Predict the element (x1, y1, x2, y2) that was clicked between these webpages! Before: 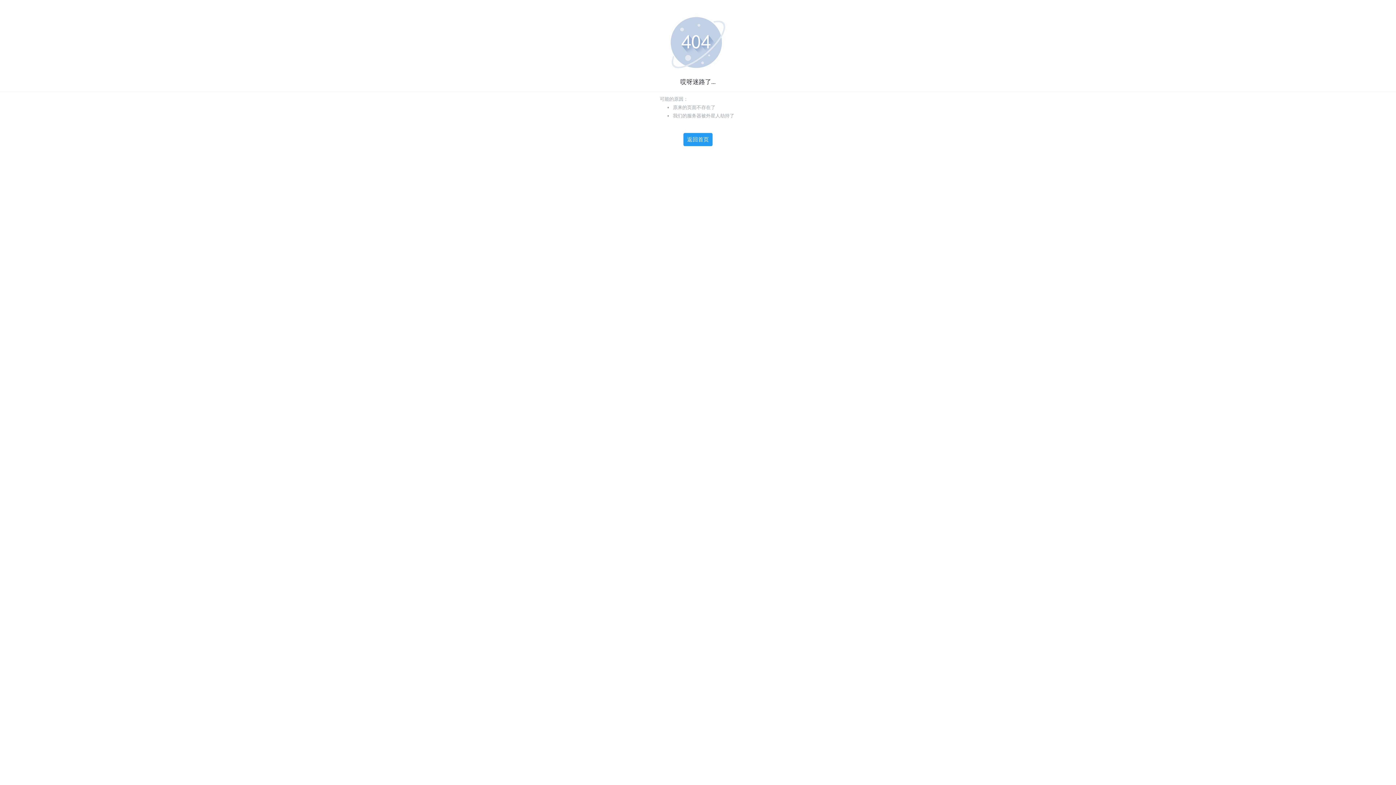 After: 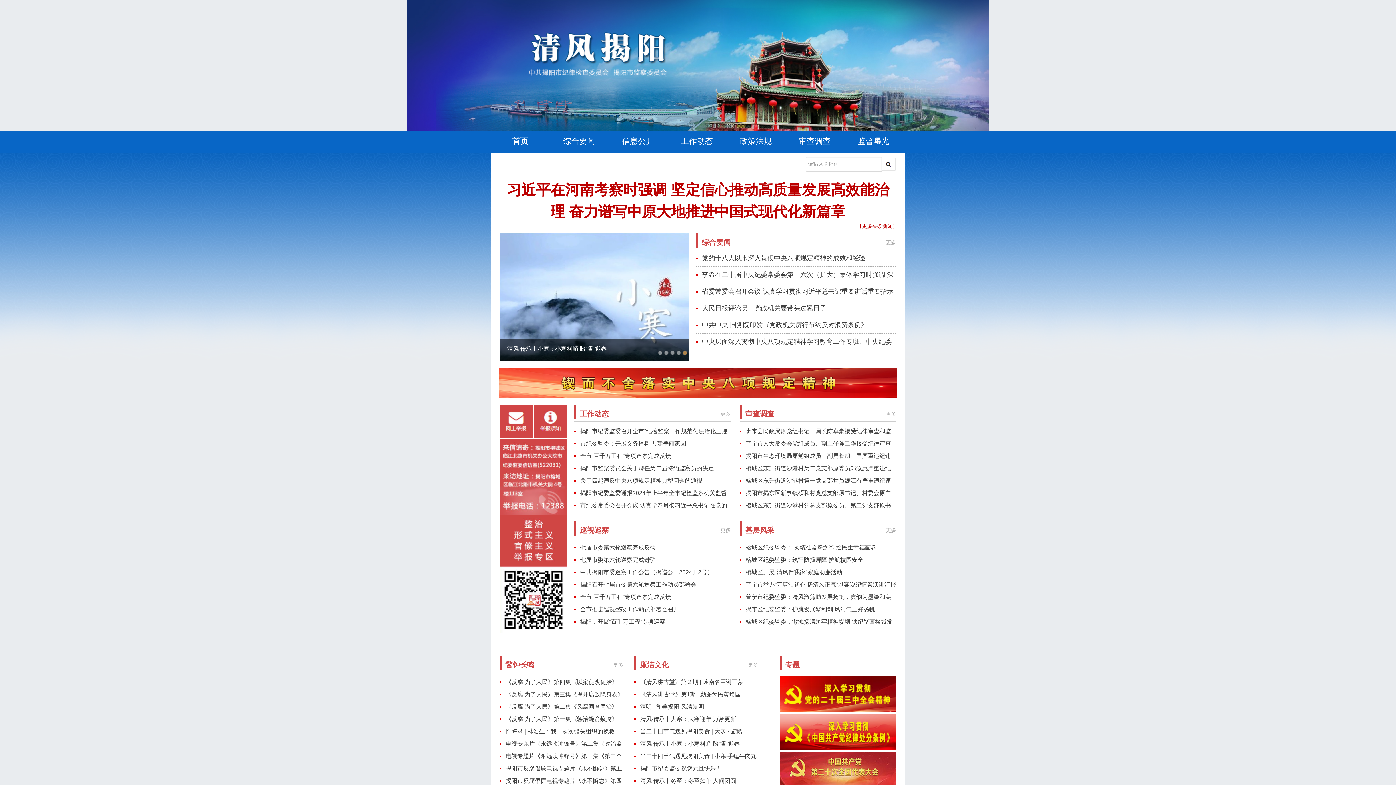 Action: label: 返回首页 bbox: (683, 132, 713, 146)